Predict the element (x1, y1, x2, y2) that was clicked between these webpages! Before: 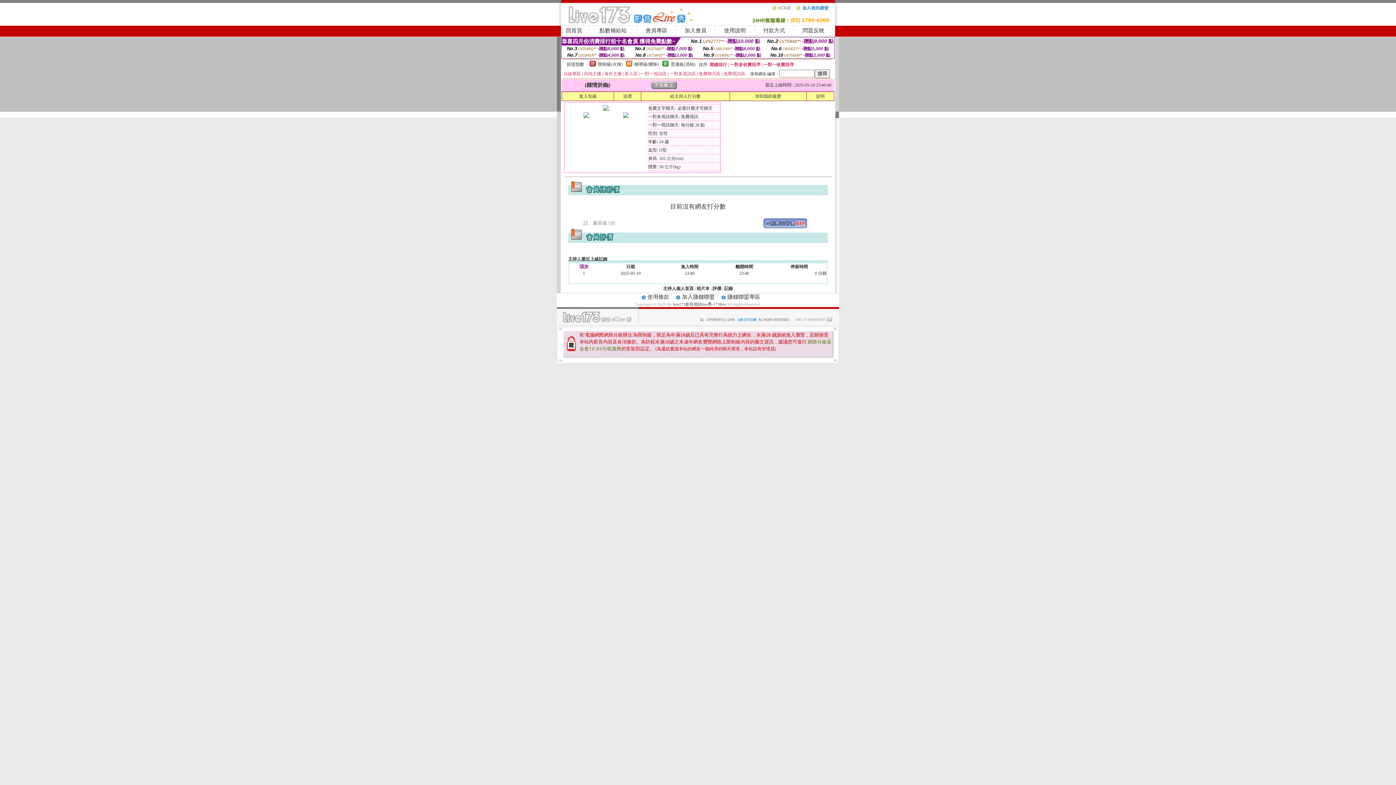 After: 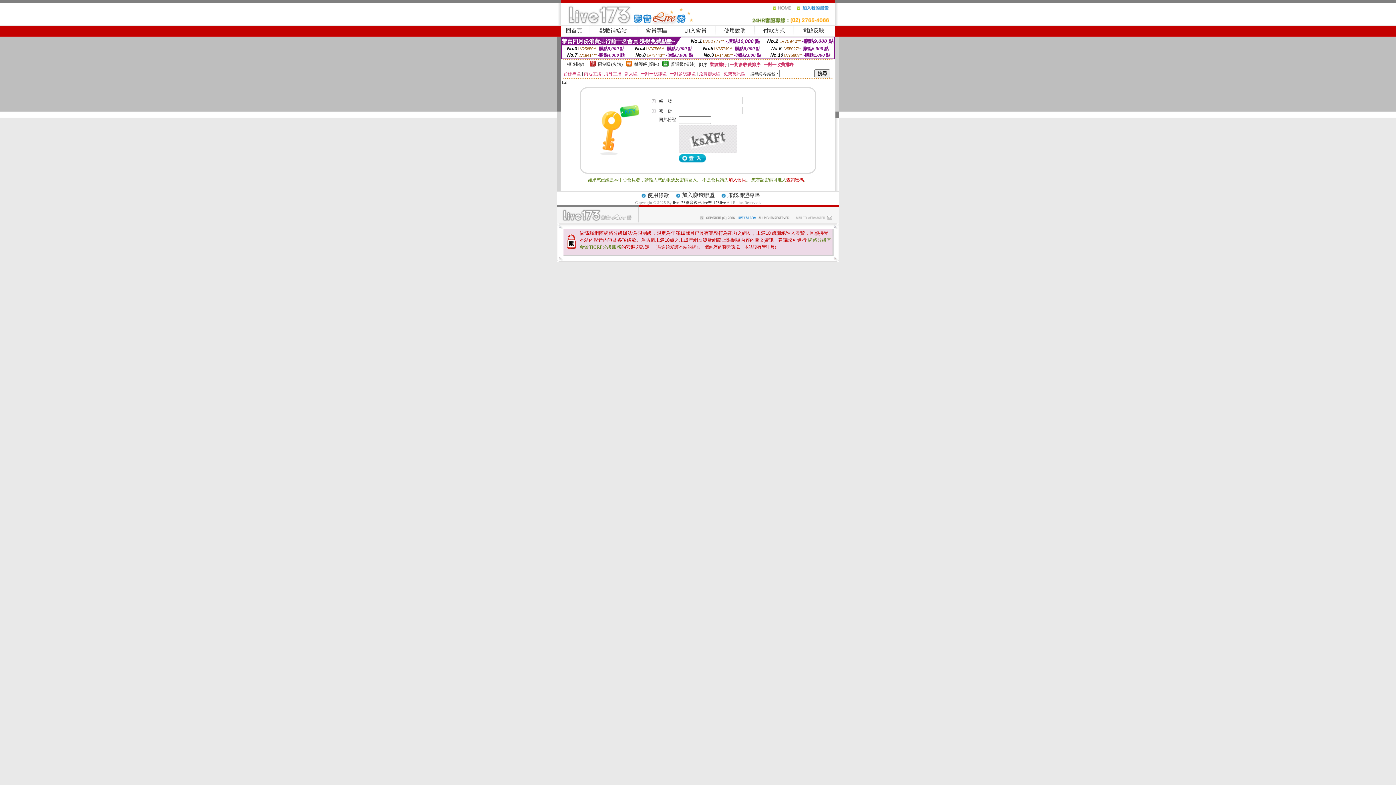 Action: bbox: (763, 27, 785, 33) label: 付款方式